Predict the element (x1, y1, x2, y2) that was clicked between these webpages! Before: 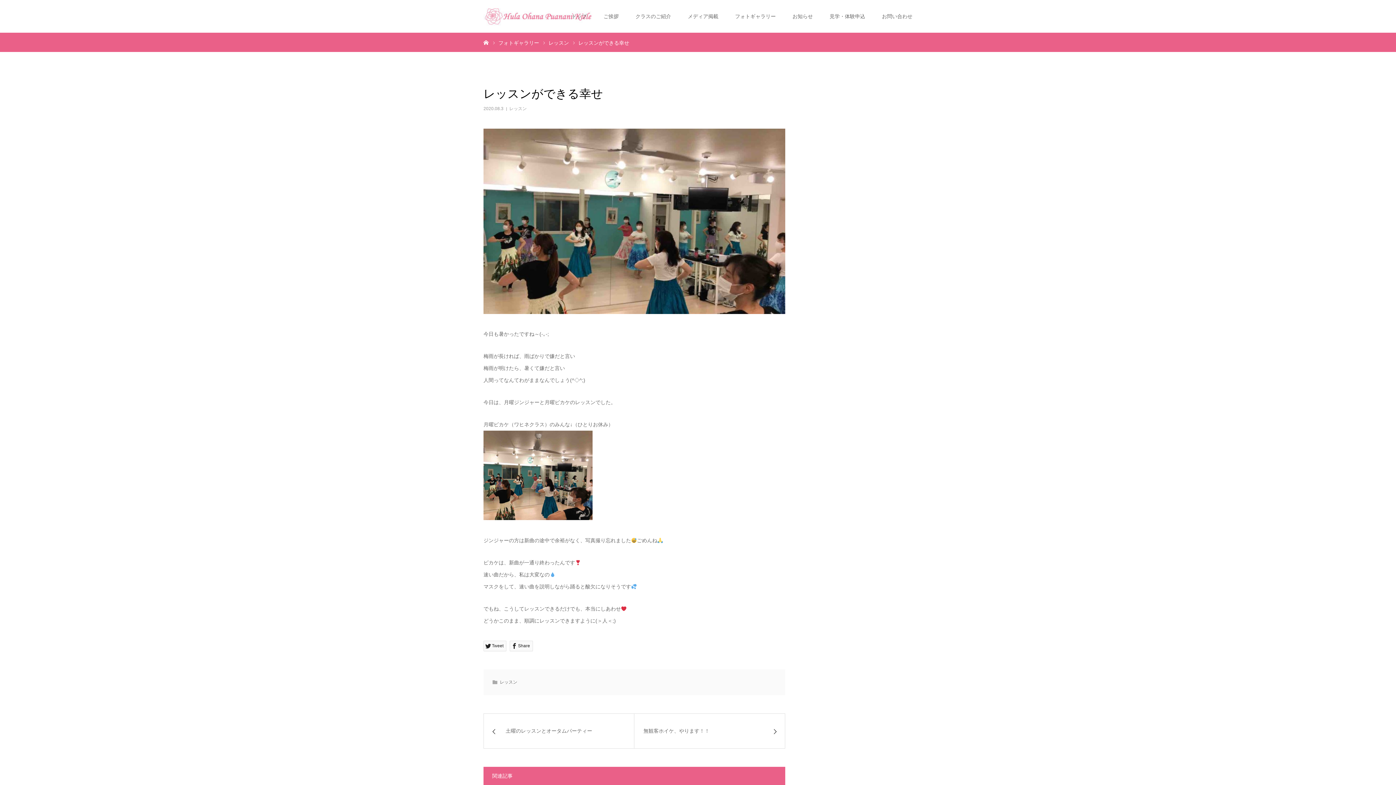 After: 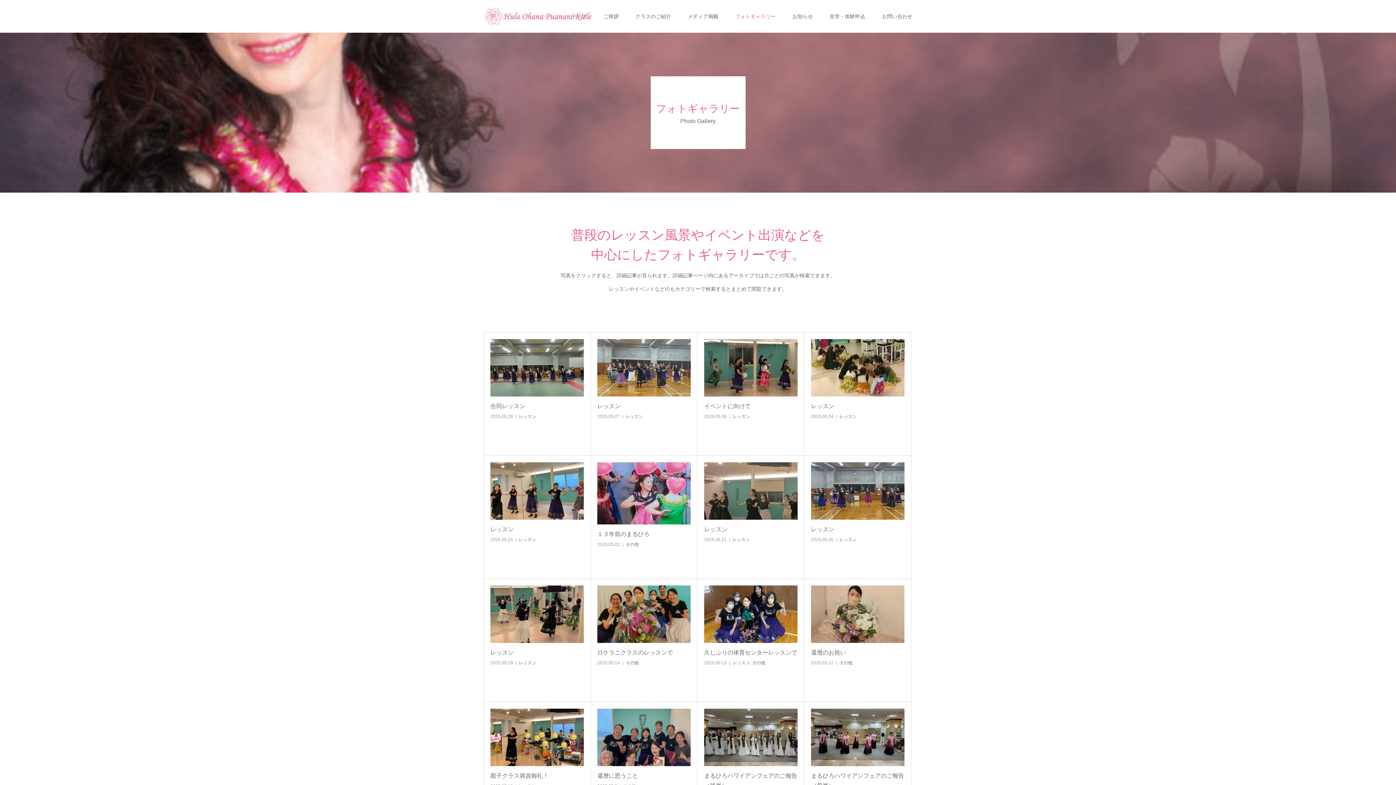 Action: label: フォトギャラリー bbox: (498, 40, 539, 45)